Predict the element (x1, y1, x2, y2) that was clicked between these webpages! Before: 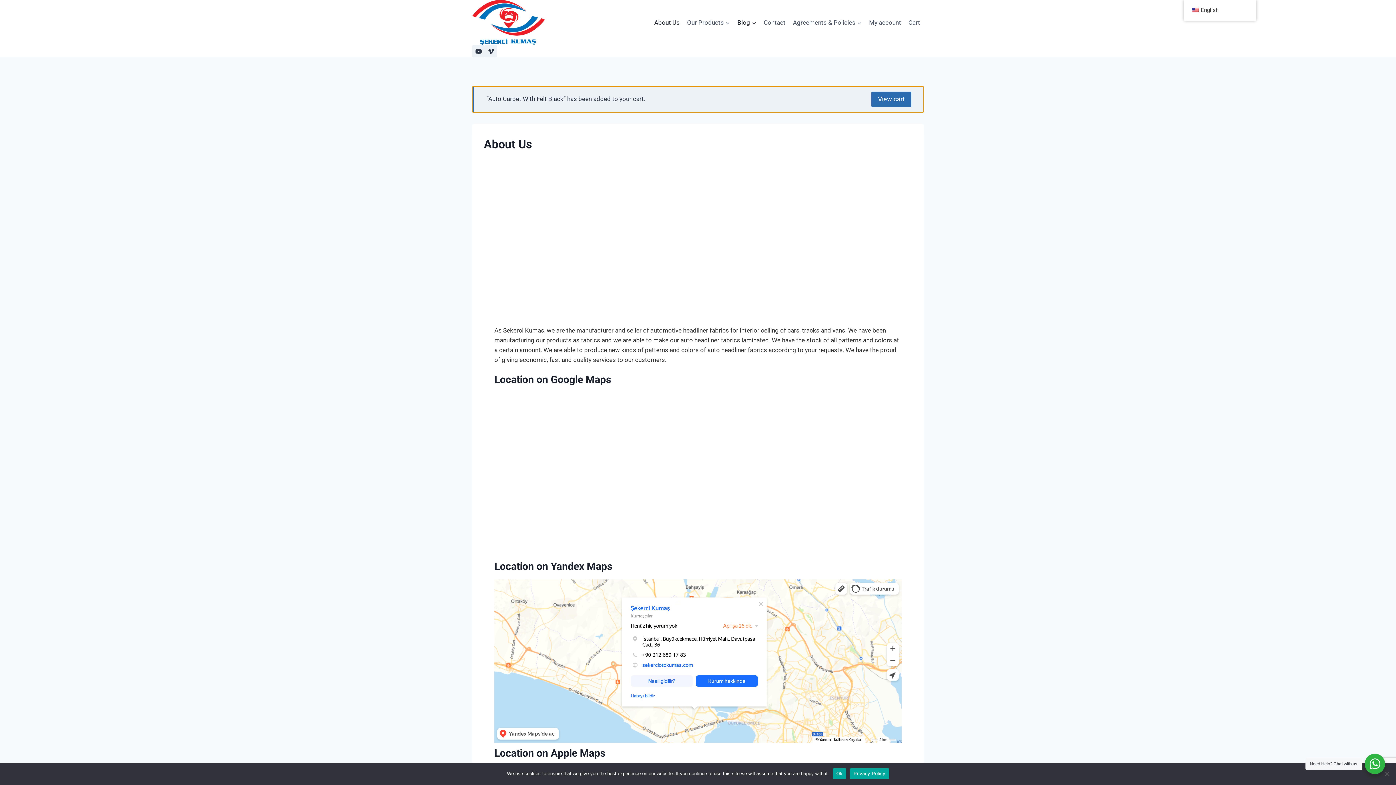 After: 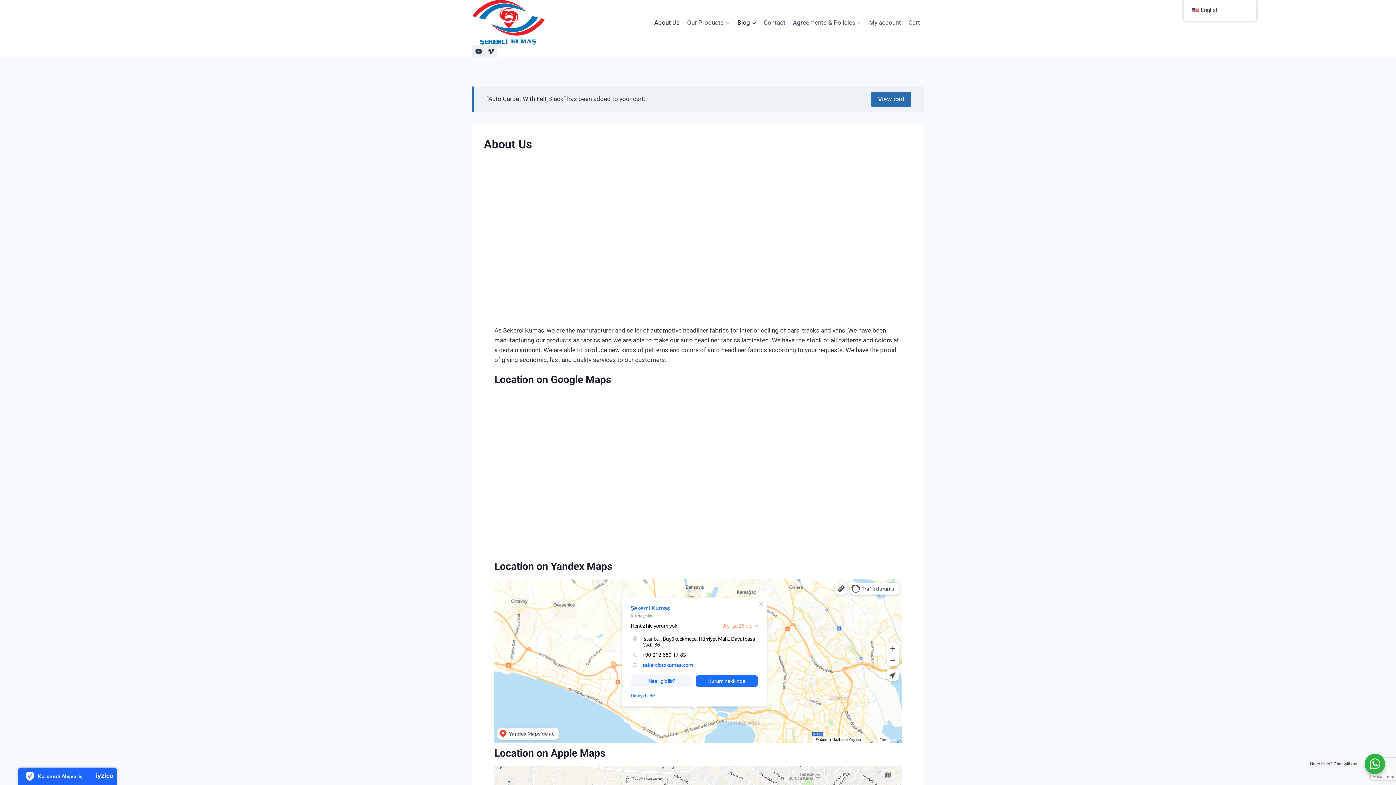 Action: label: Ok bbox: (832, 768, 846, 779)